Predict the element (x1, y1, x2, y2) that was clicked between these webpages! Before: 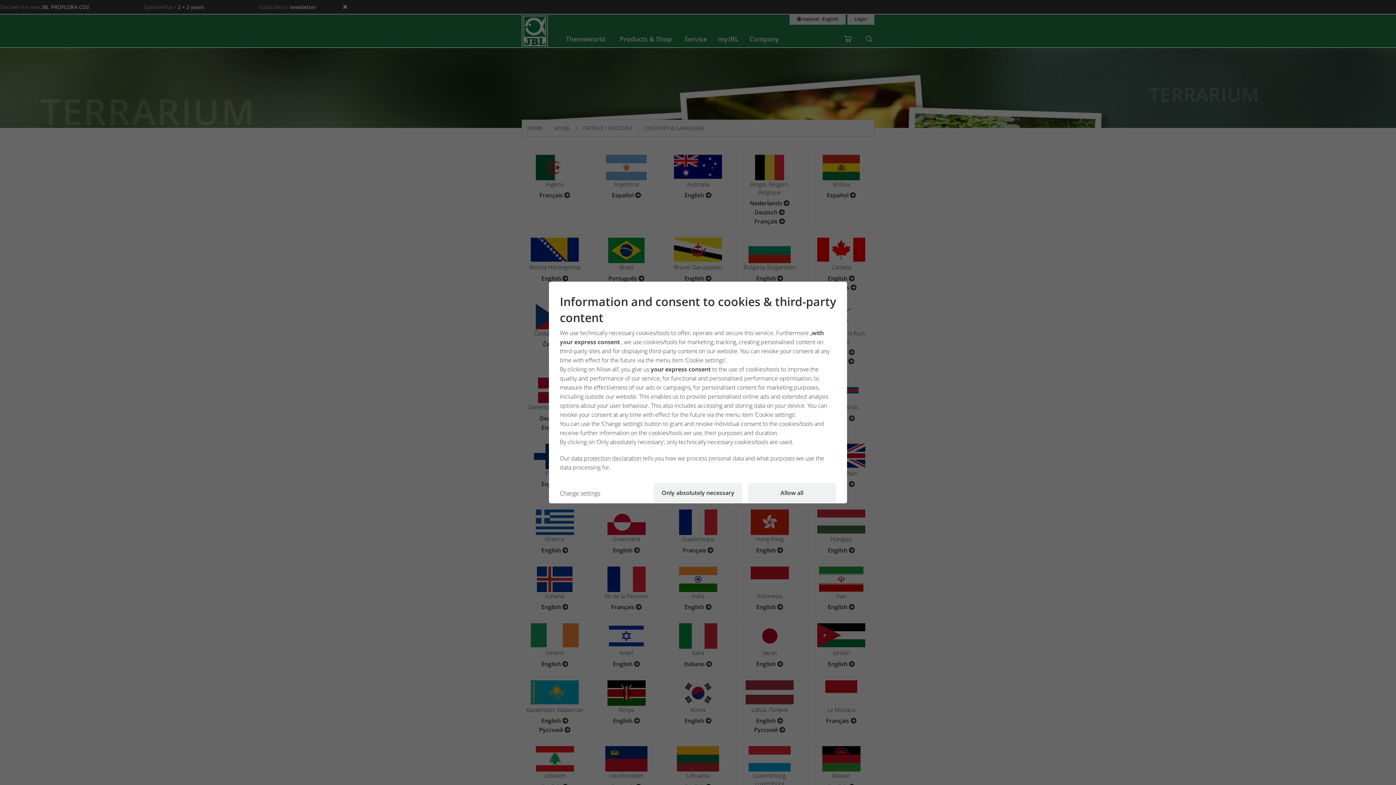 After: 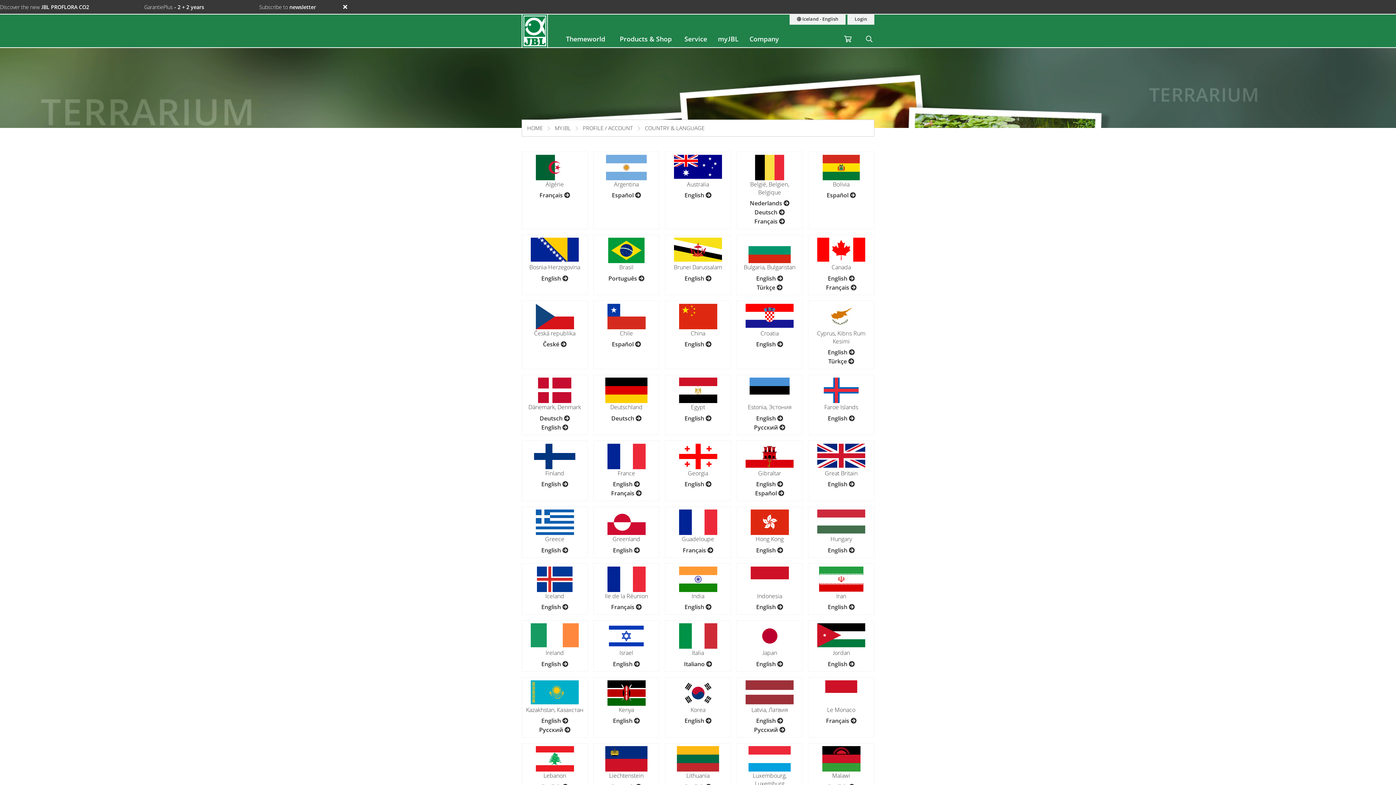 Action: label: Allow all bbox: (747, 483, 836, 503)